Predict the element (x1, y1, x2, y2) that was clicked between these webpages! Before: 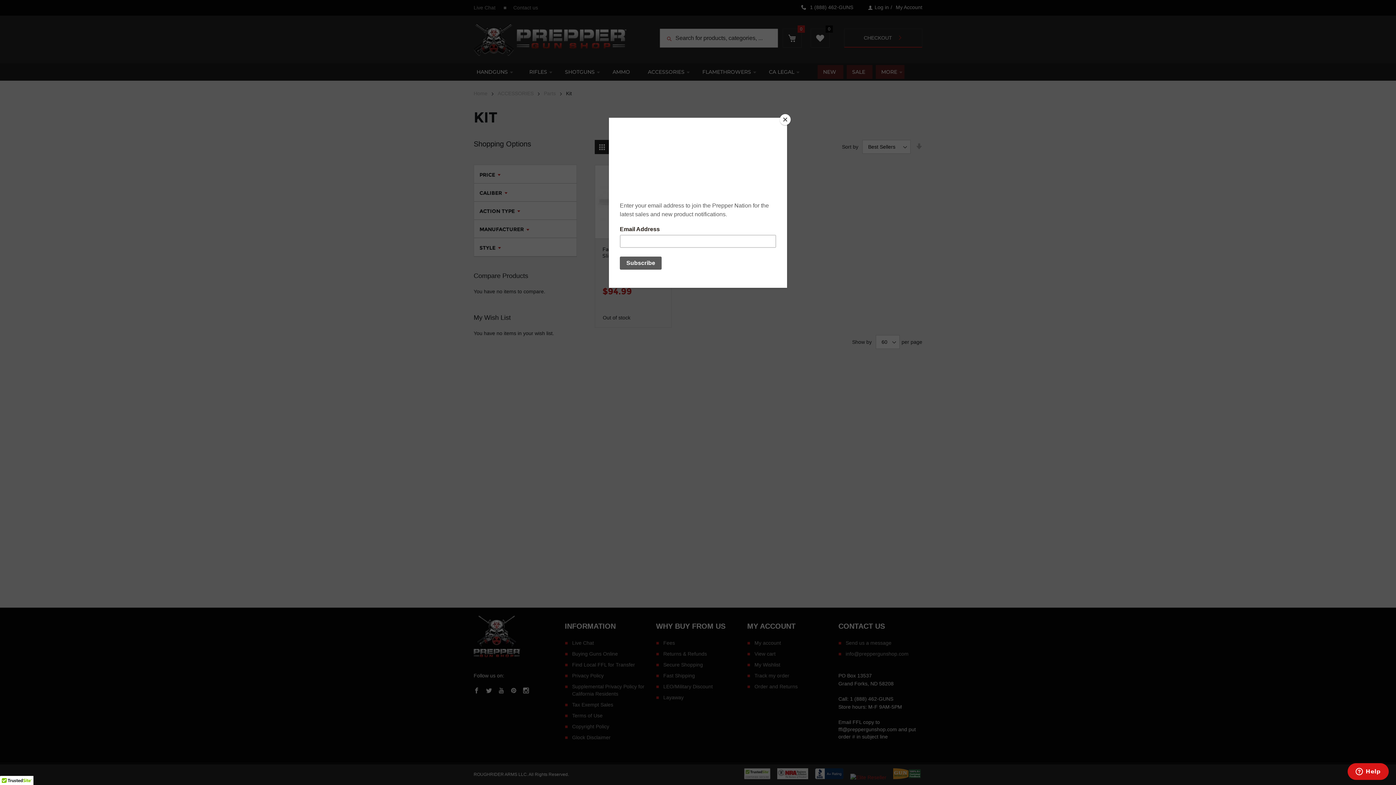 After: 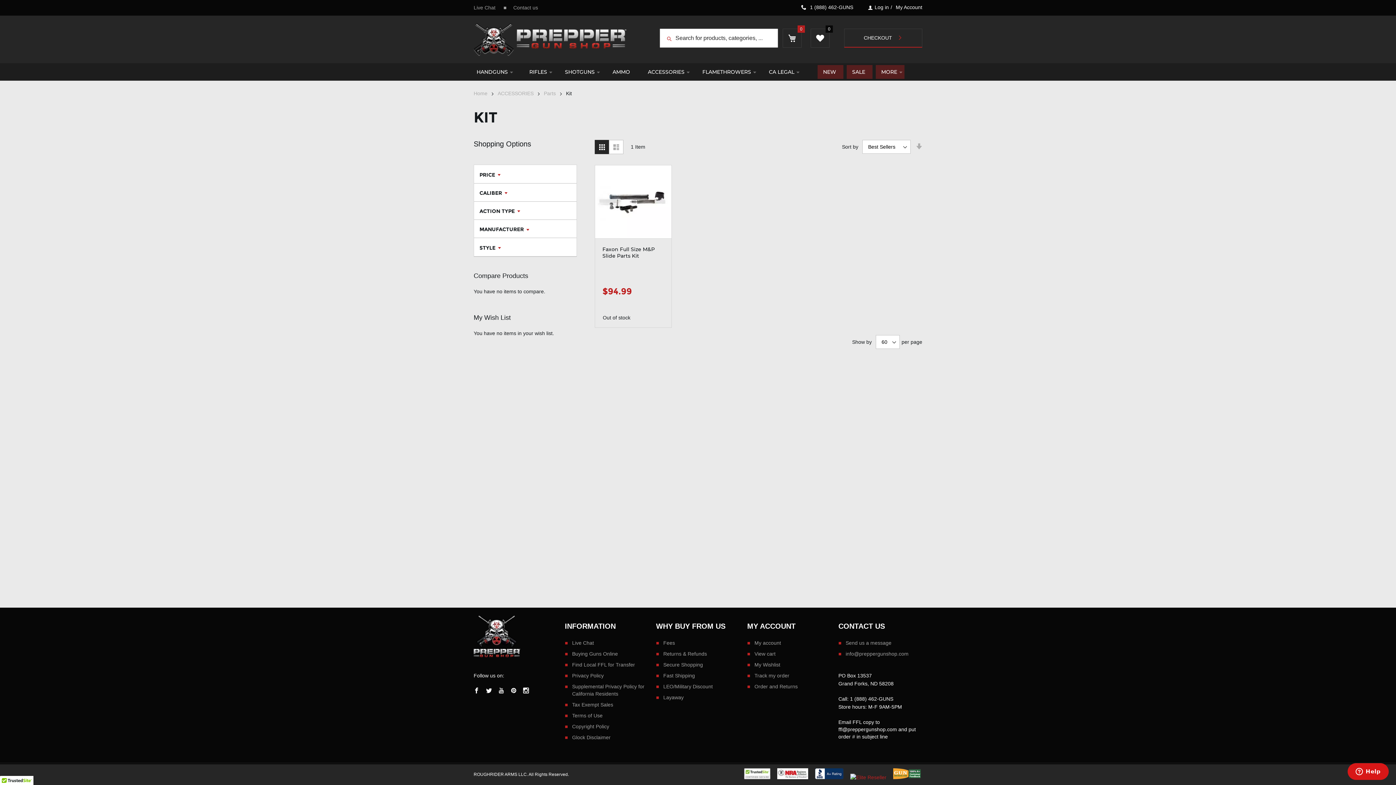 Action: label: Close bbox: (780, 114, 790, 125)